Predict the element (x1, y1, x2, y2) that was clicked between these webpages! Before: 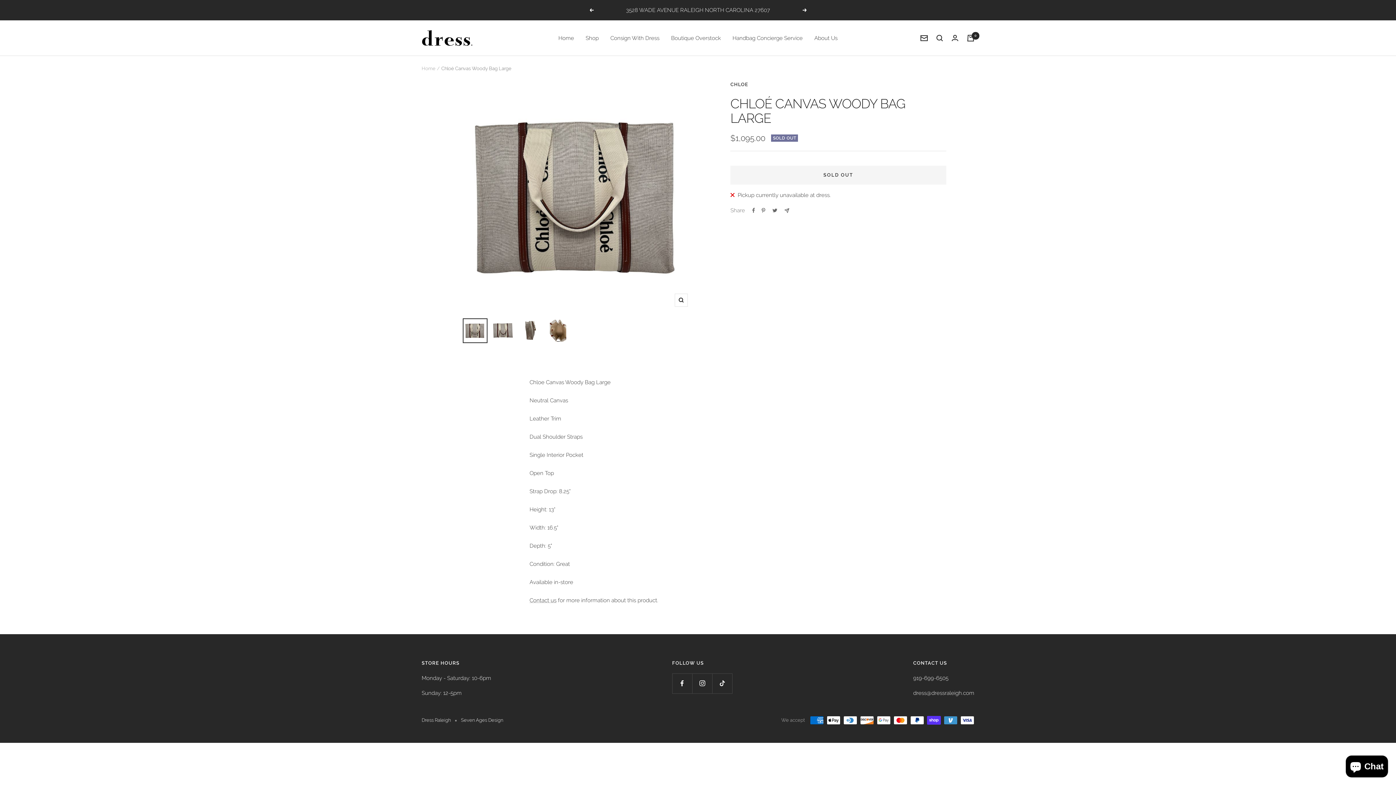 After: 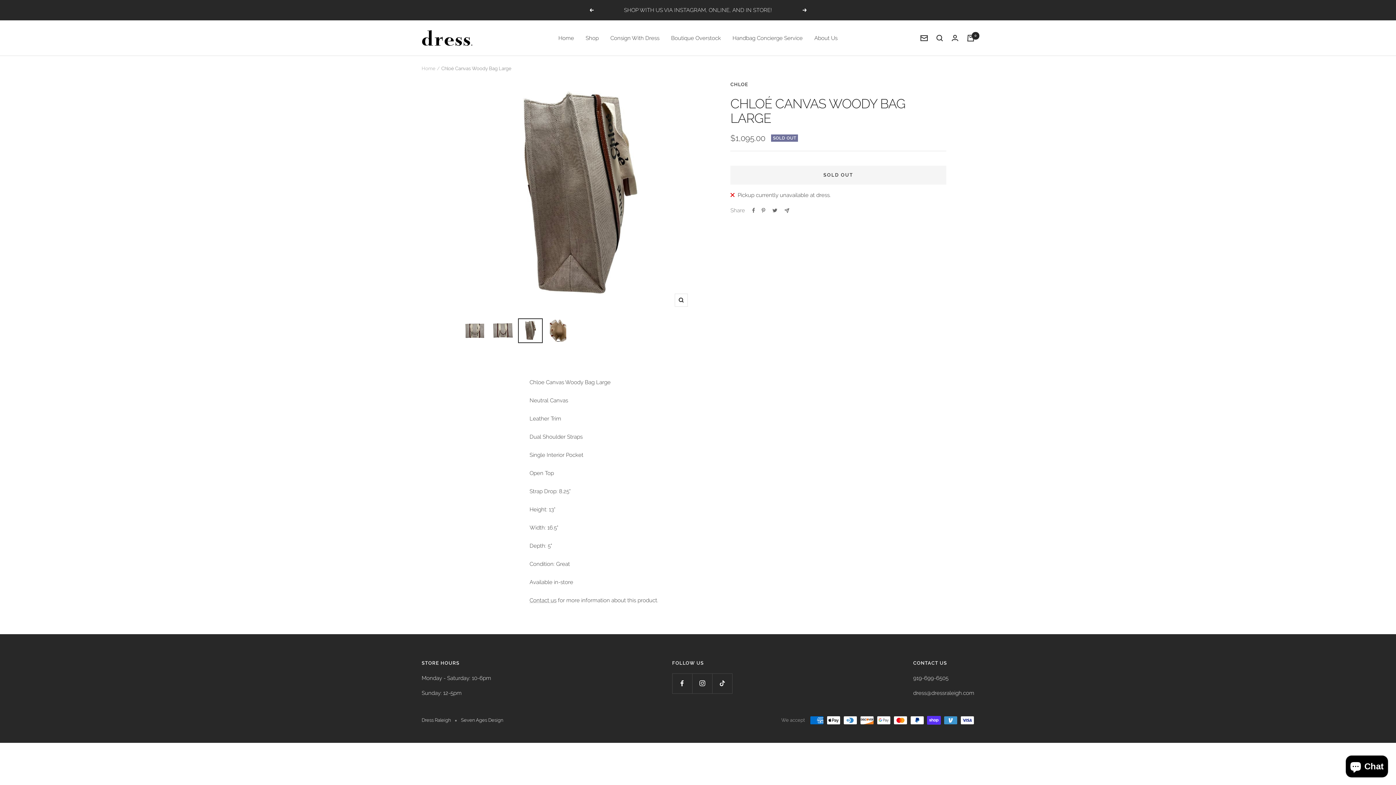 Action: bbox: (518, 318, 542, 343)